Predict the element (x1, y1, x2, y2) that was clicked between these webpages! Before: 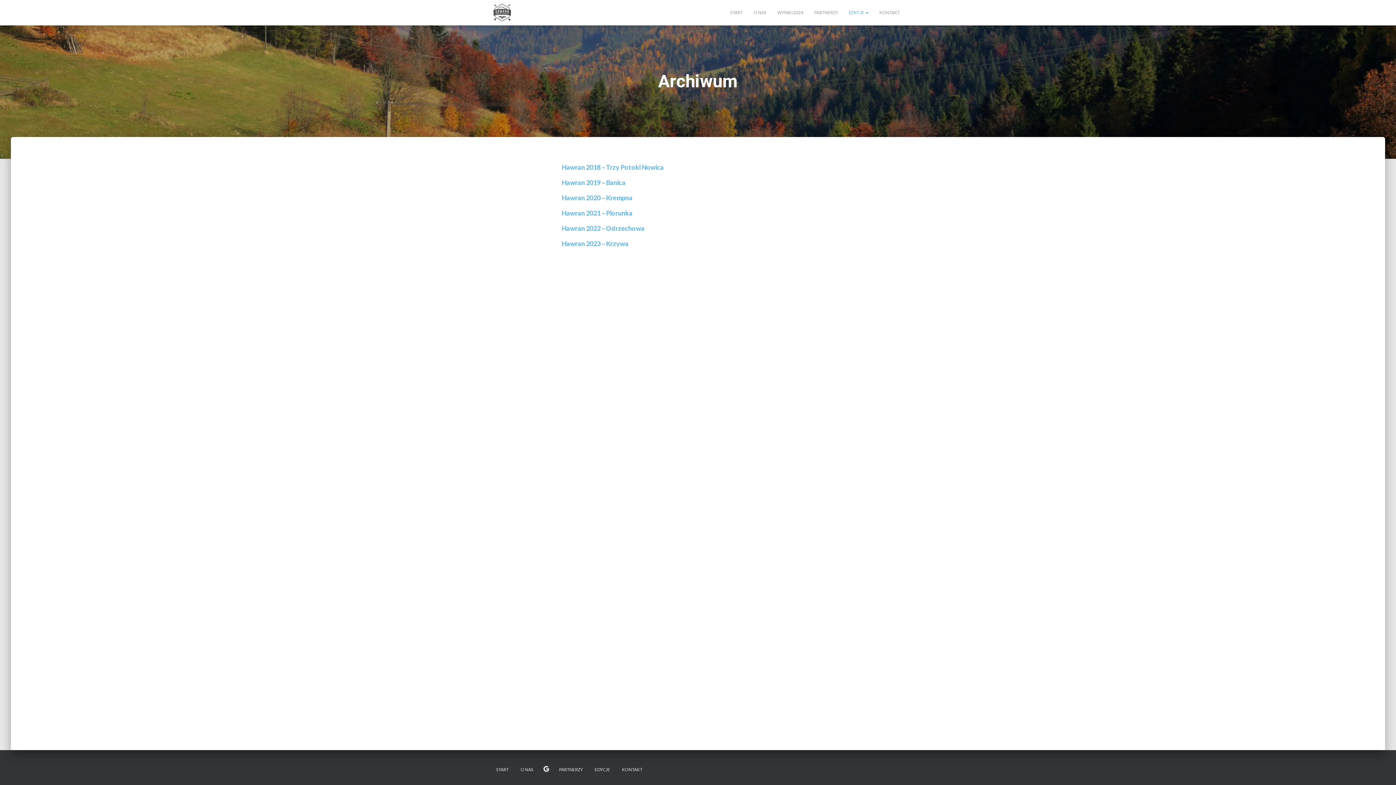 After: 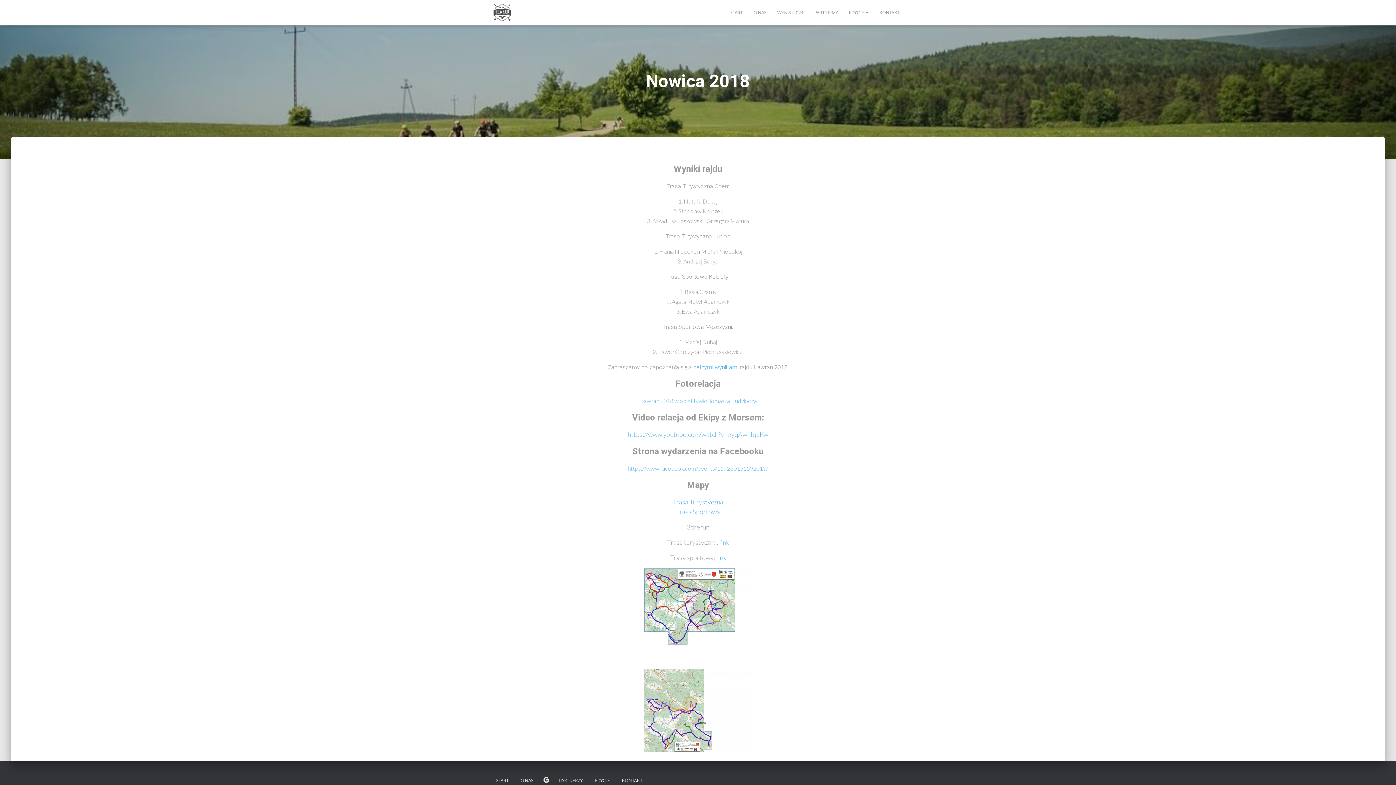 Action: label: Hawran 2018 – Trzy Potoki Nowica bbox: (561, 163, 664, 171)